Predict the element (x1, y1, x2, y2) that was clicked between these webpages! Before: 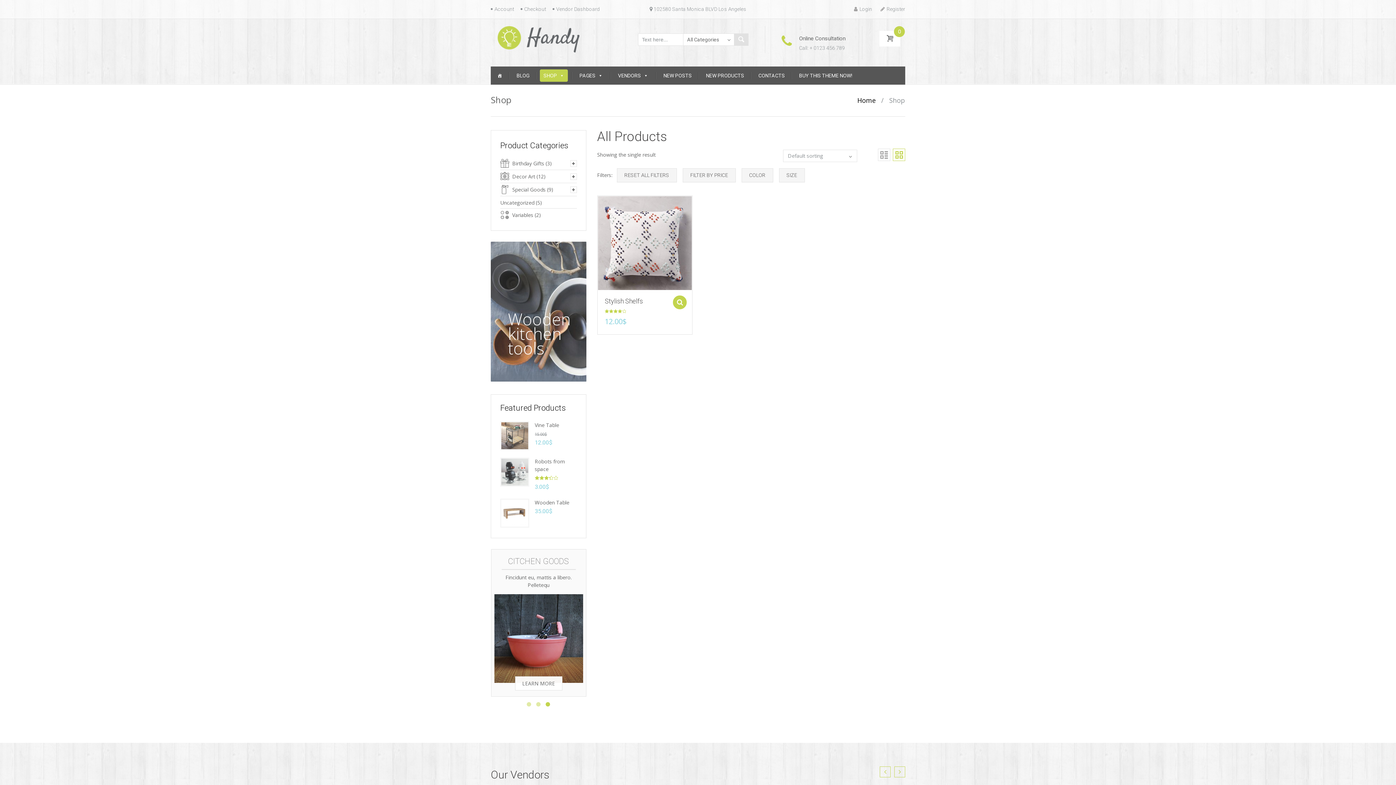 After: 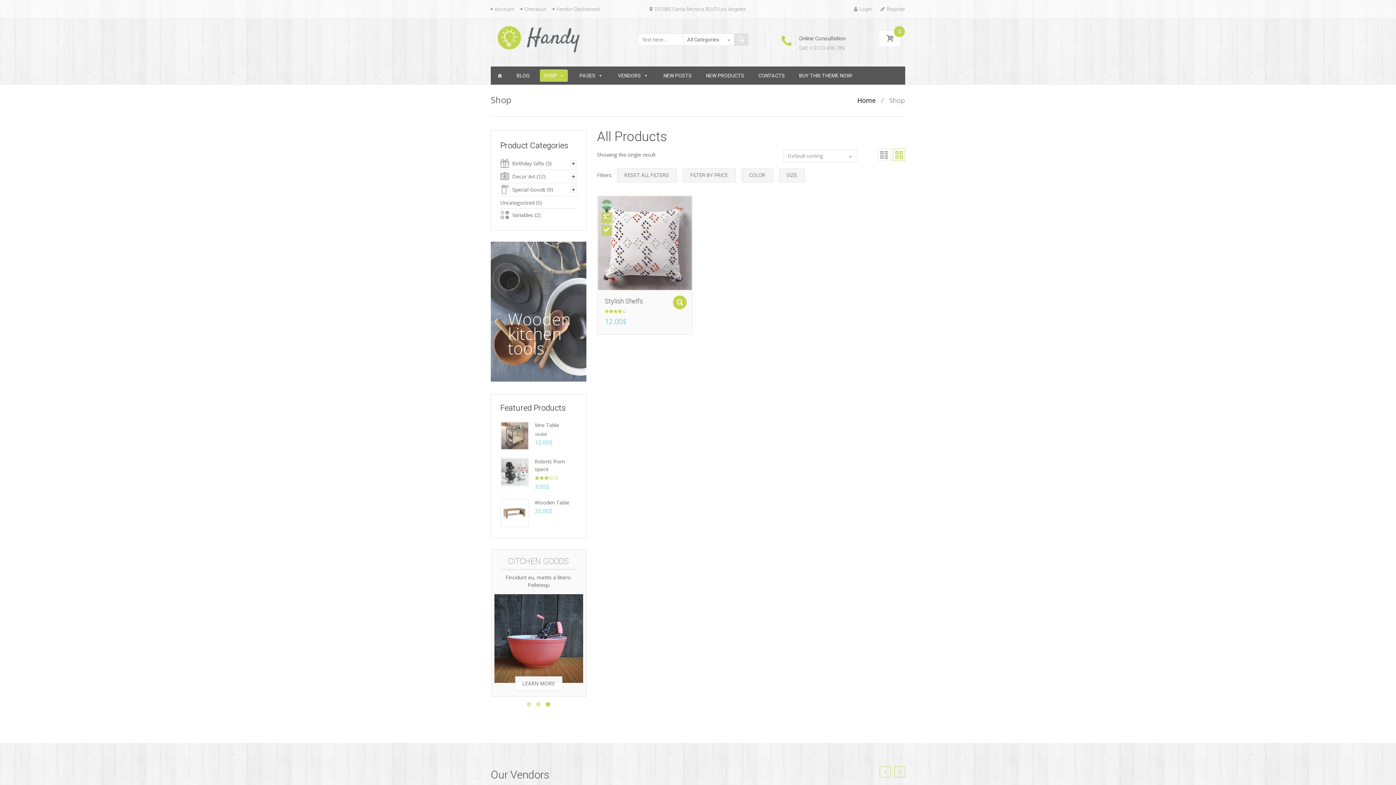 Action: bbox: (594, 225, 604, 236) label: Add to Wishlist